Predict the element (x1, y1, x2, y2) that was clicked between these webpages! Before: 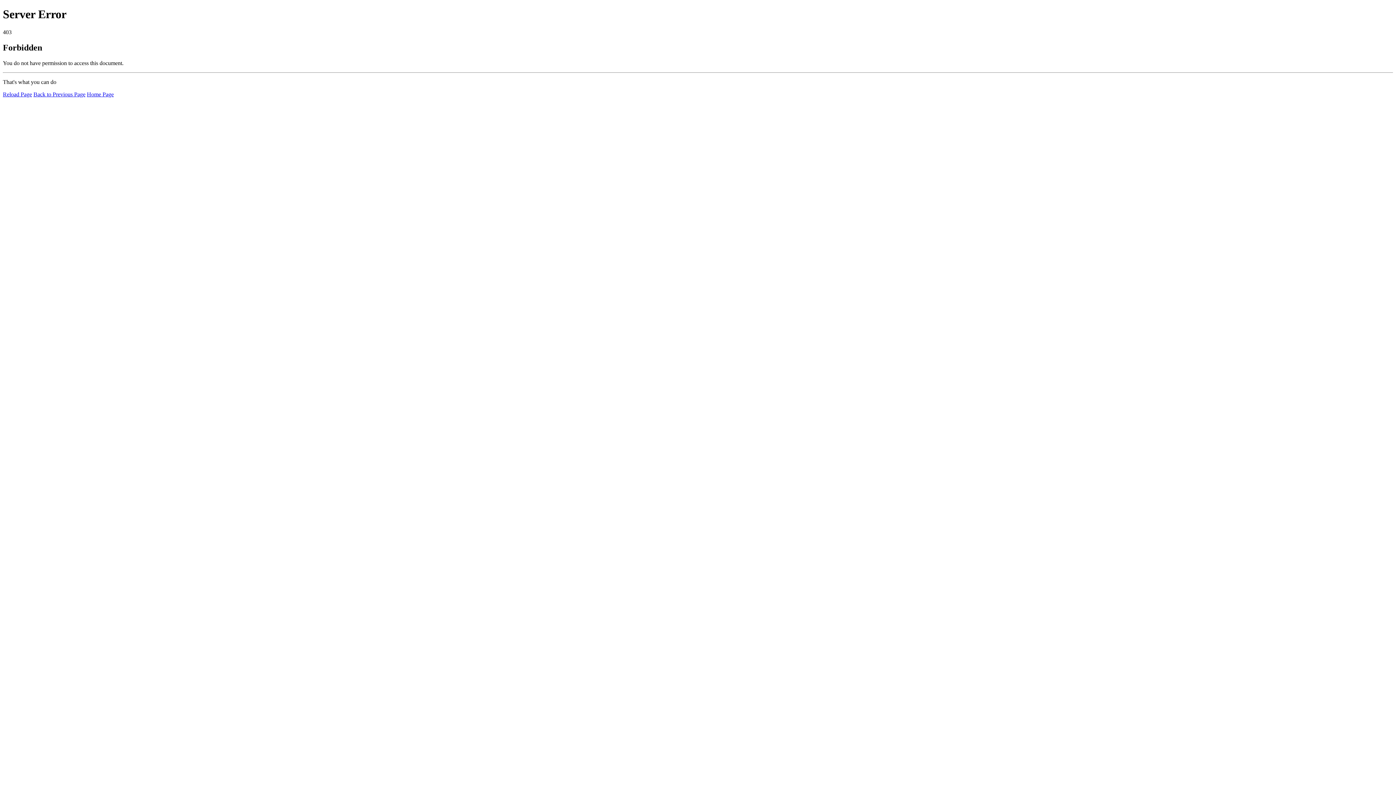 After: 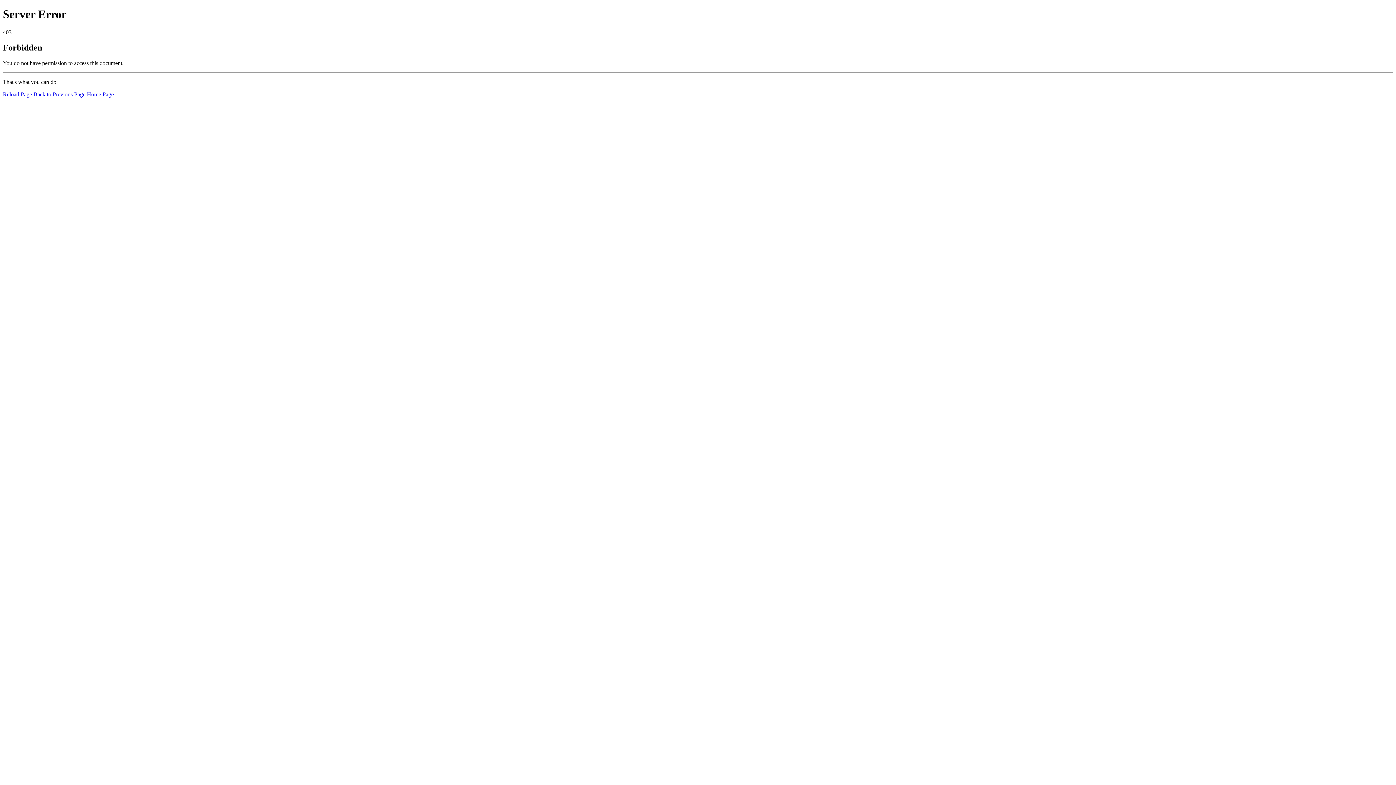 Action: label: Home Page bbox: (86, 91, 113, 97)